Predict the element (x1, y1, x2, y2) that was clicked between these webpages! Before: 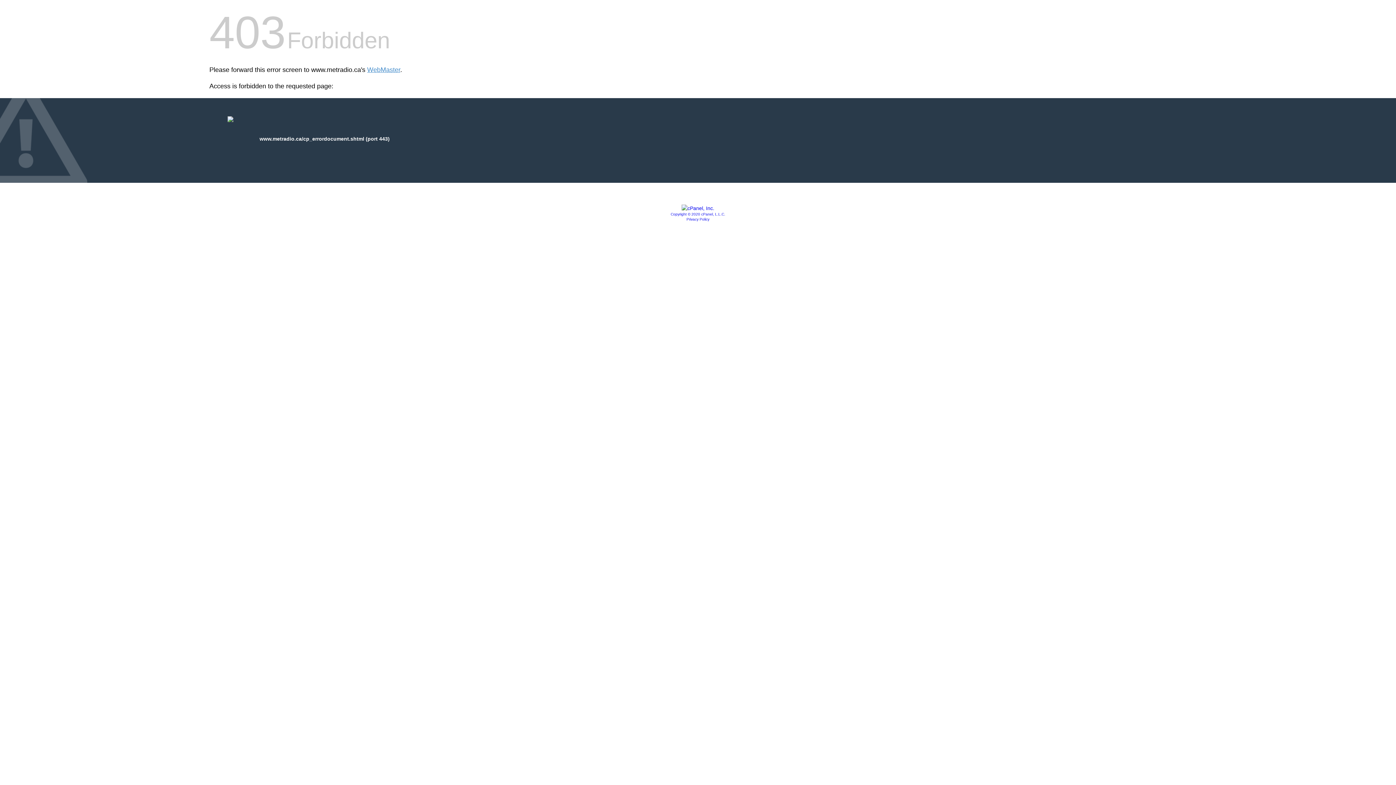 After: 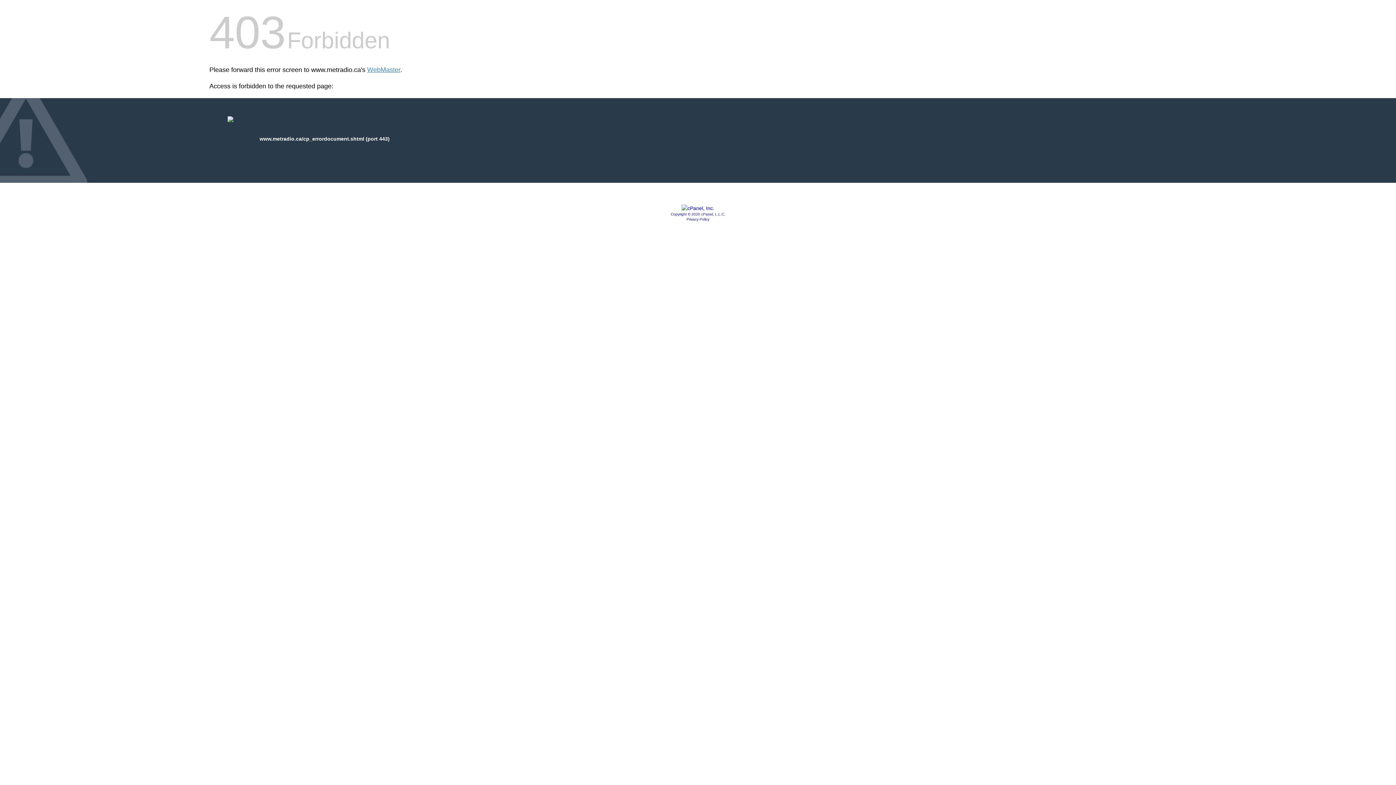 Action: bbox: (681, 205, 714, 211)